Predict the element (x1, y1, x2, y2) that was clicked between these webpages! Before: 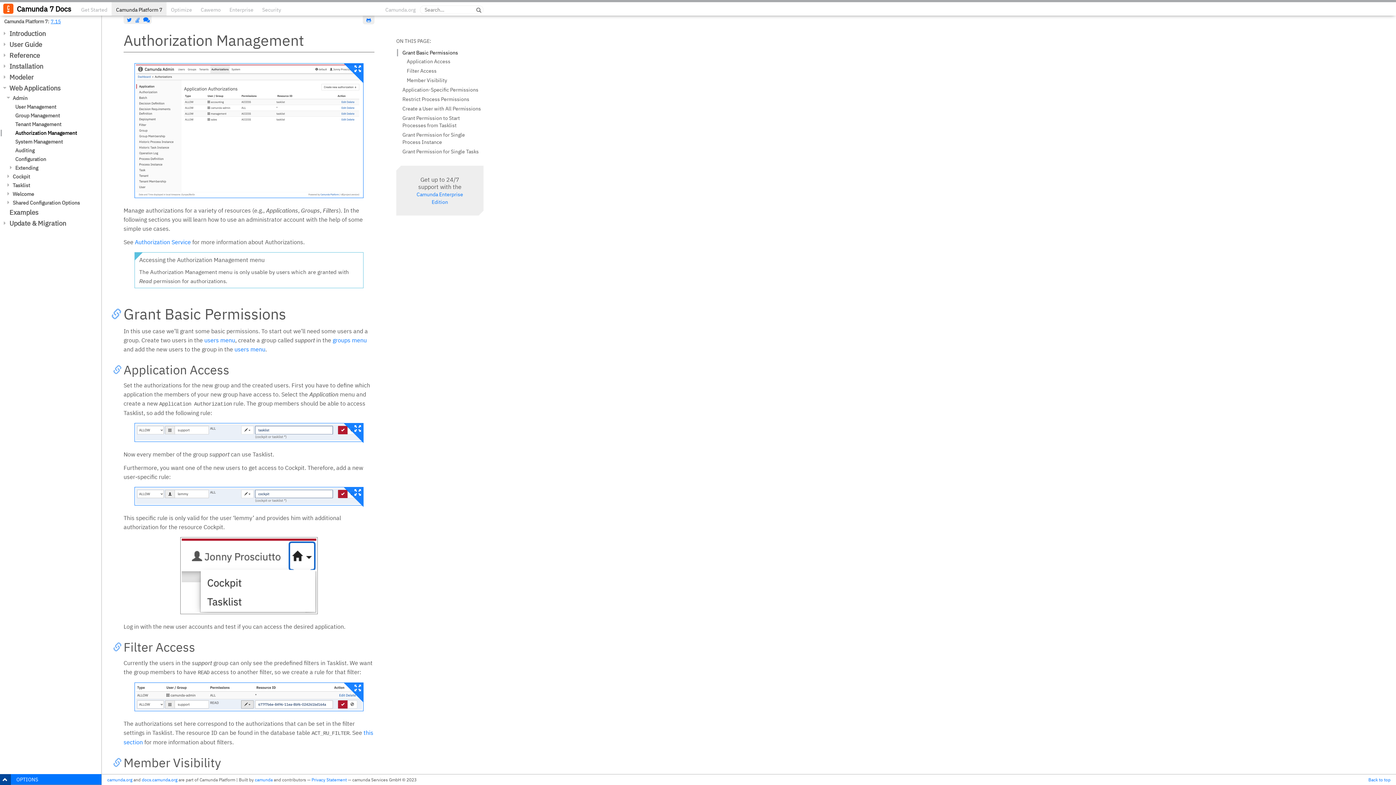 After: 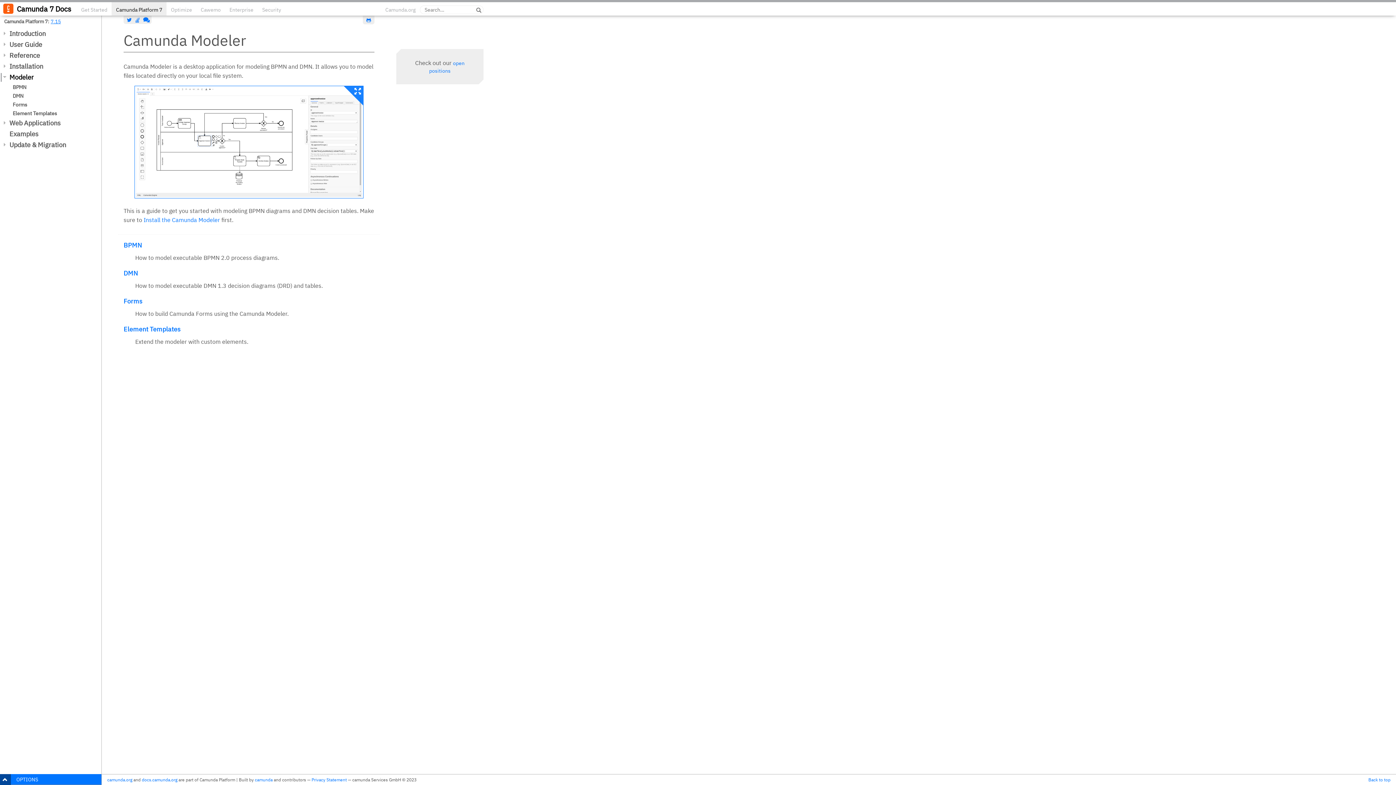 Action: bbox: (0, 73, 101, 81) label: Modeler